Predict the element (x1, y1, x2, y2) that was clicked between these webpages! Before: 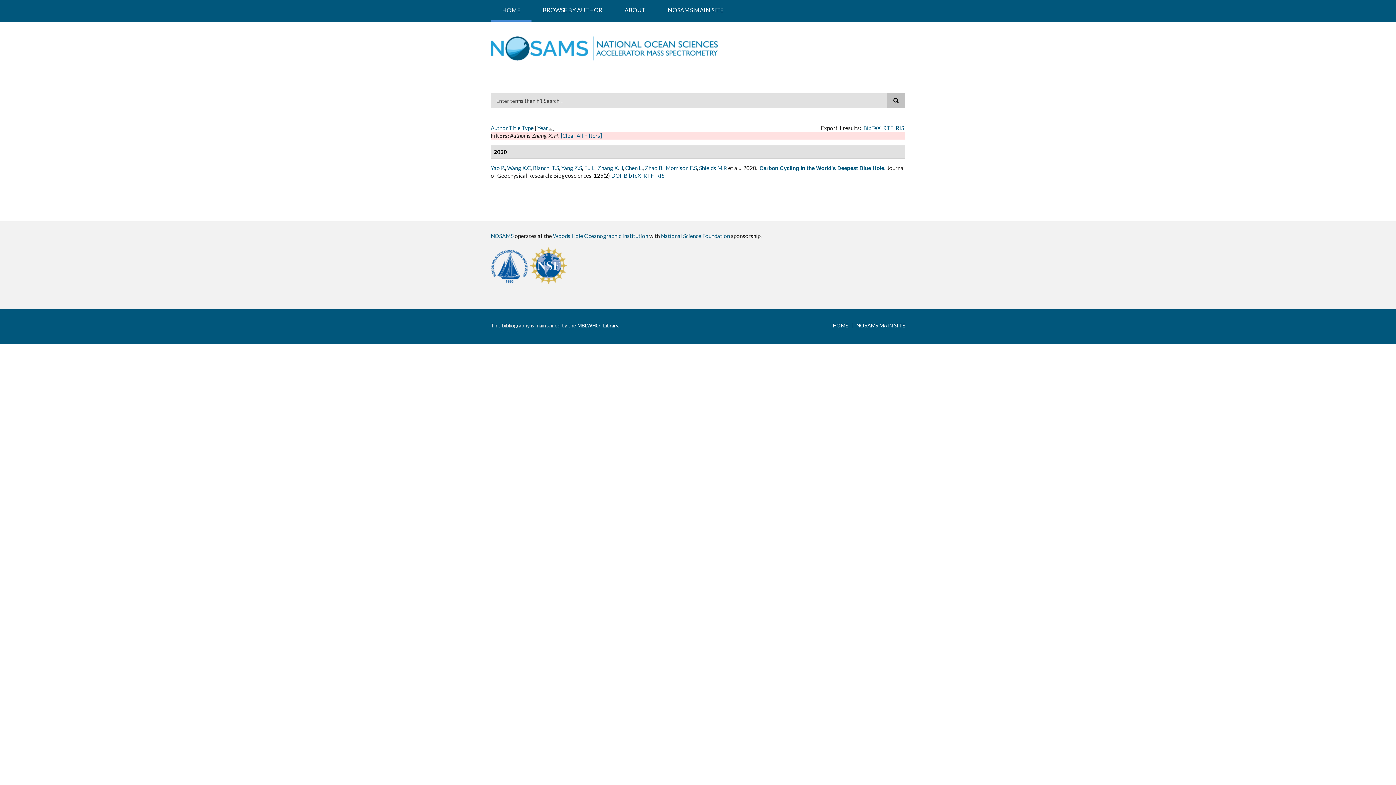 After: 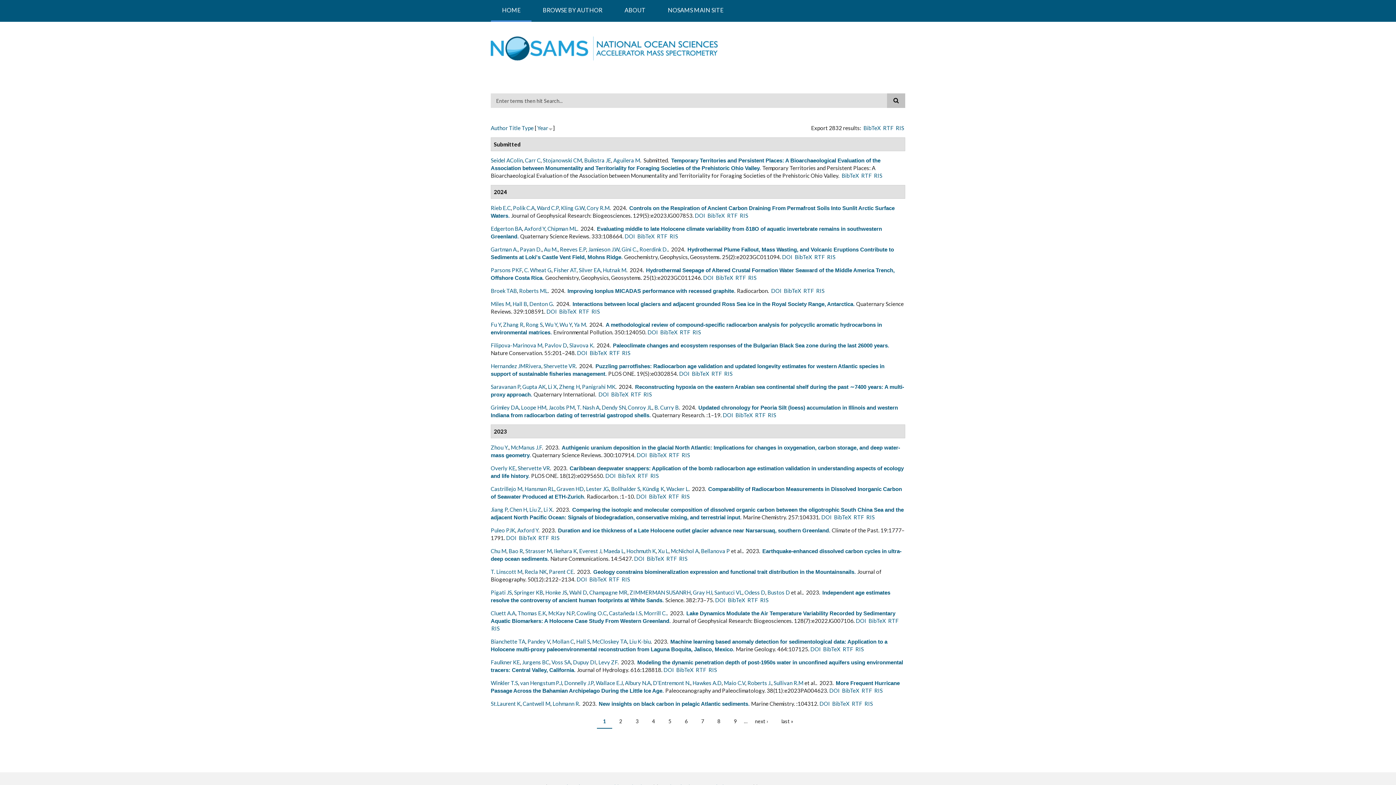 Action: bbox: (561, 132, 602, 138) label: [Clear All Filters]